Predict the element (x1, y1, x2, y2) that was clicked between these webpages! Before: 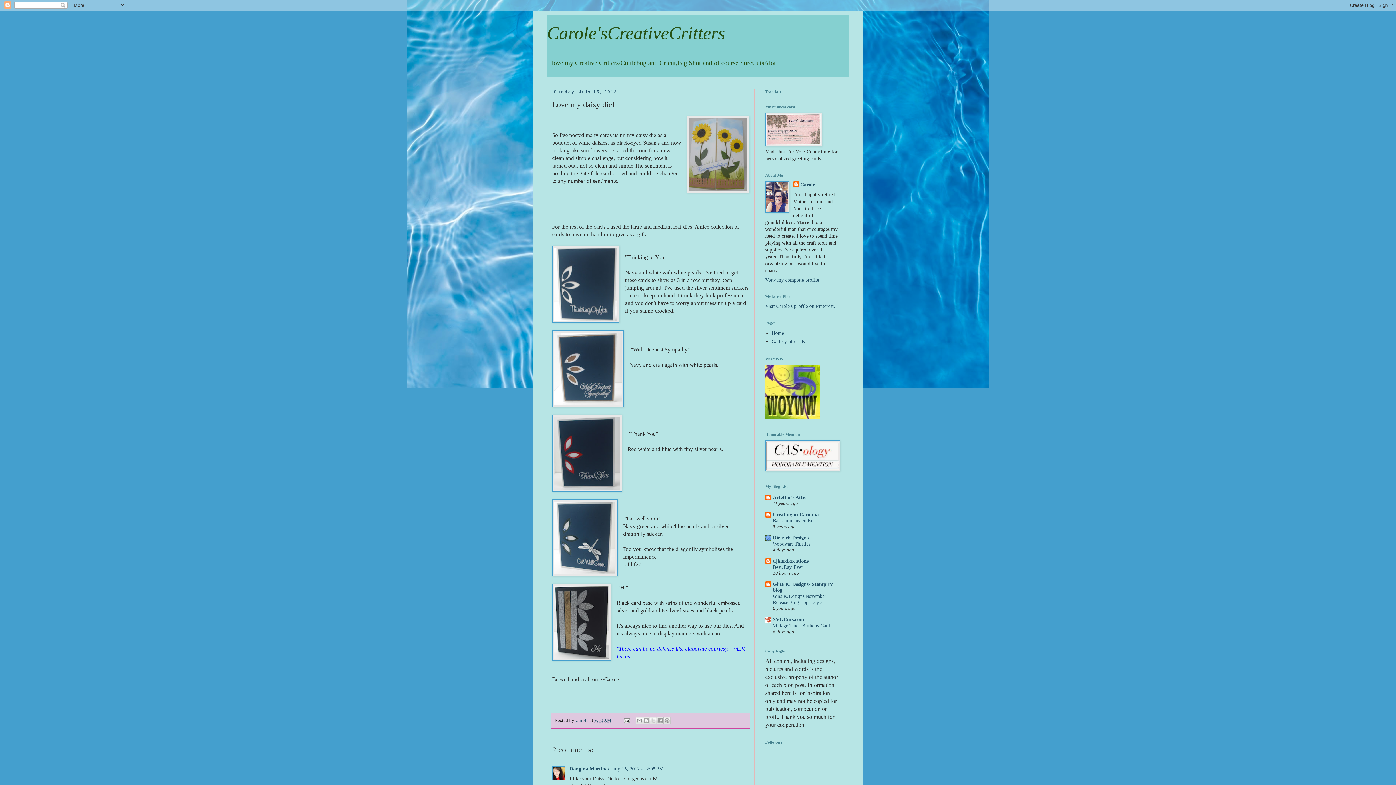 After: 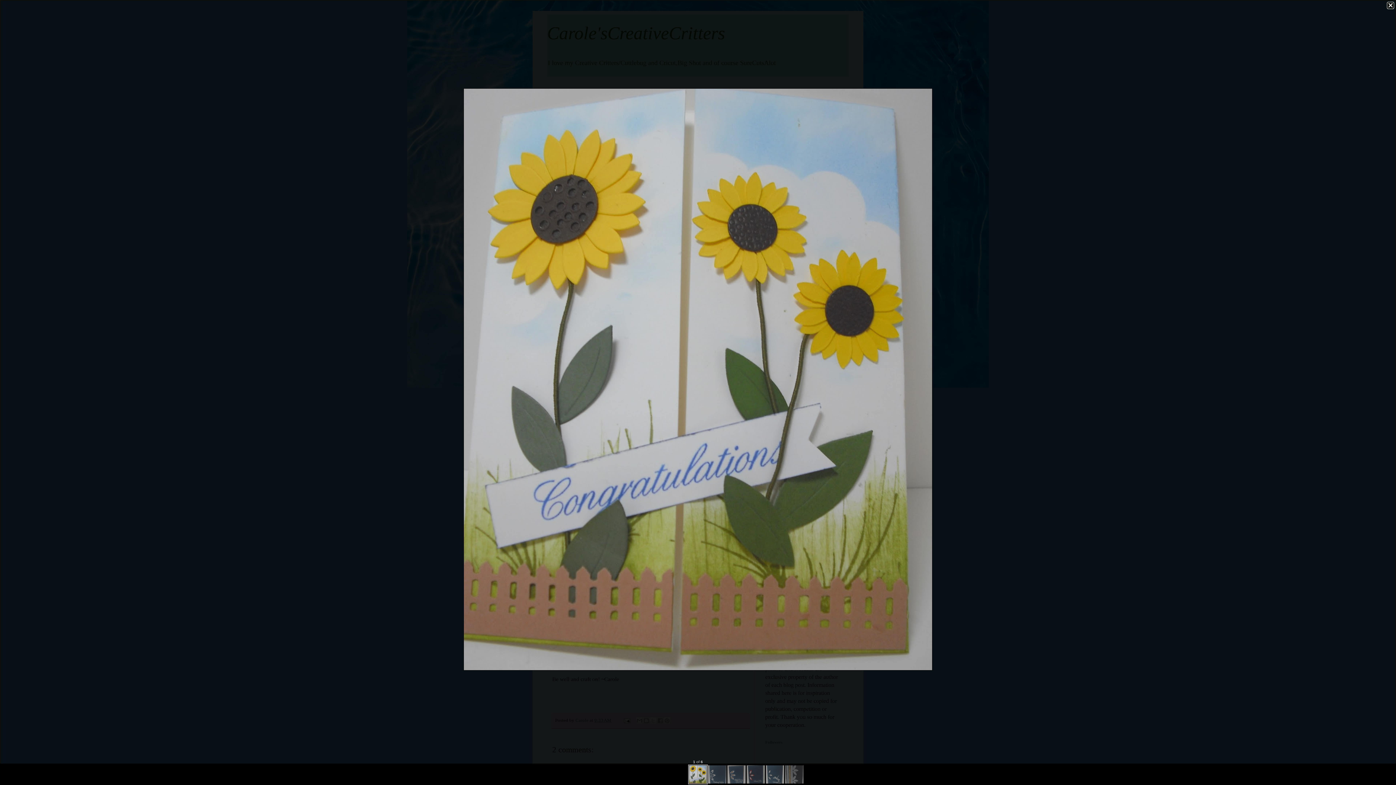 Action: bbox: (686, 116, 749, 195)